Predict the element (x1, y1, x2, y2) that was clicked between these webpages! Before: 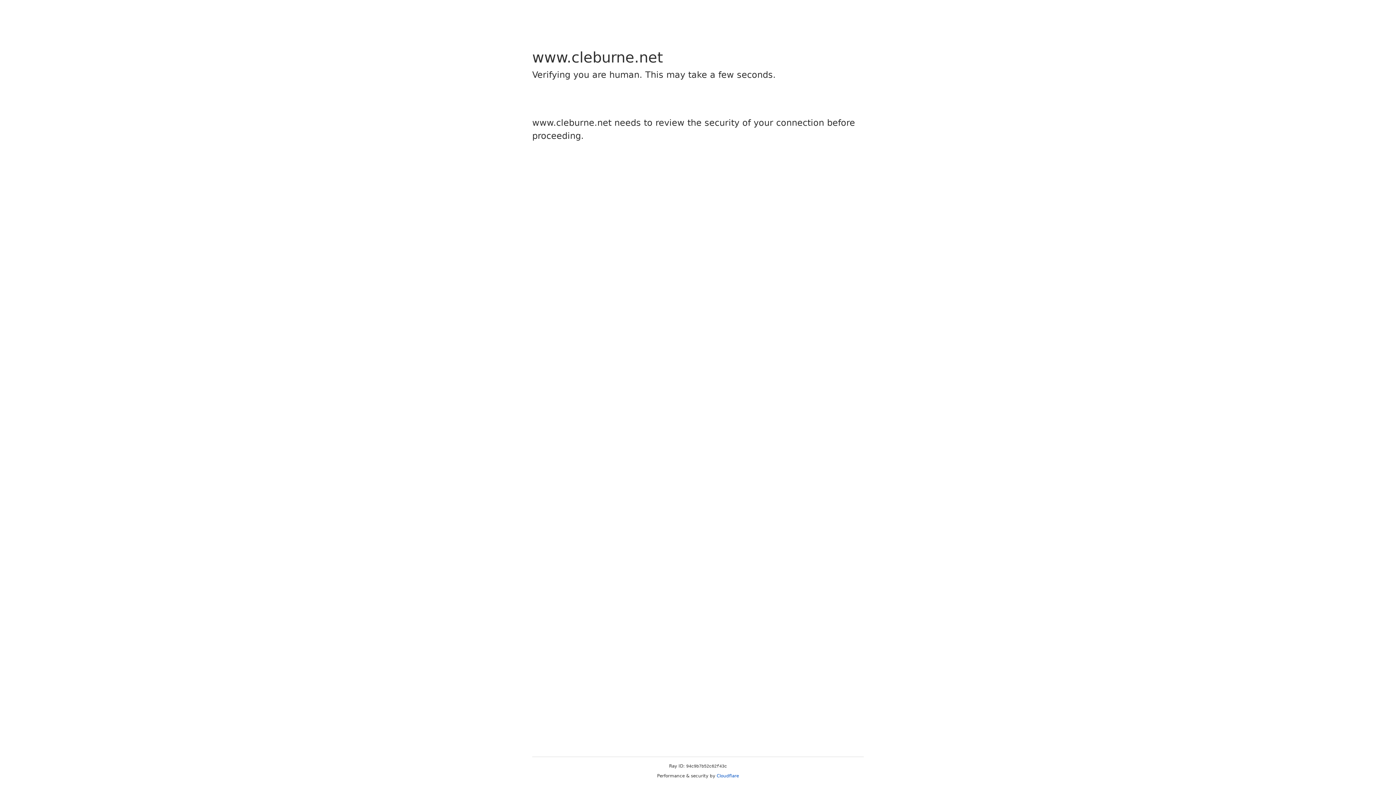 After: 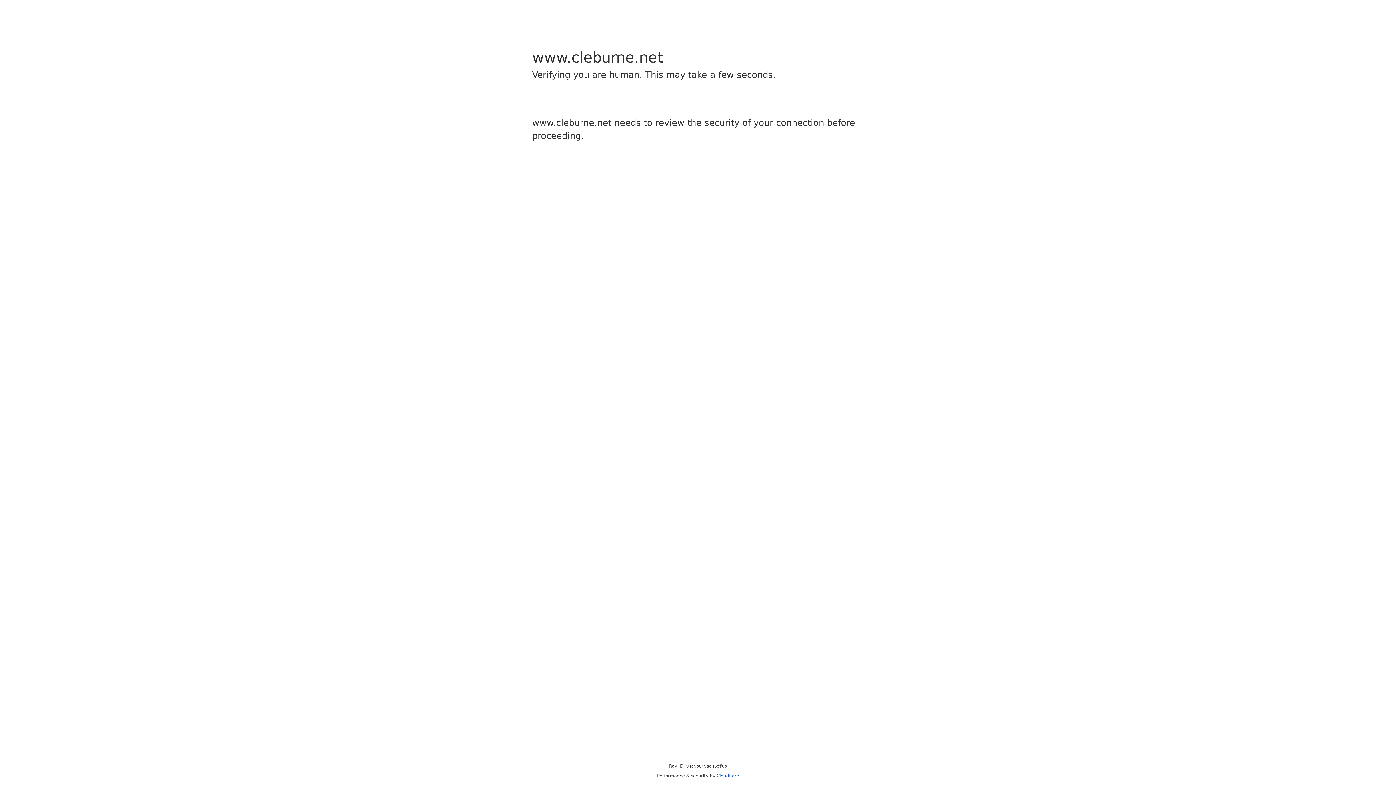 Action: bbox: (716, 773, 739, 778) label: Cloudflare